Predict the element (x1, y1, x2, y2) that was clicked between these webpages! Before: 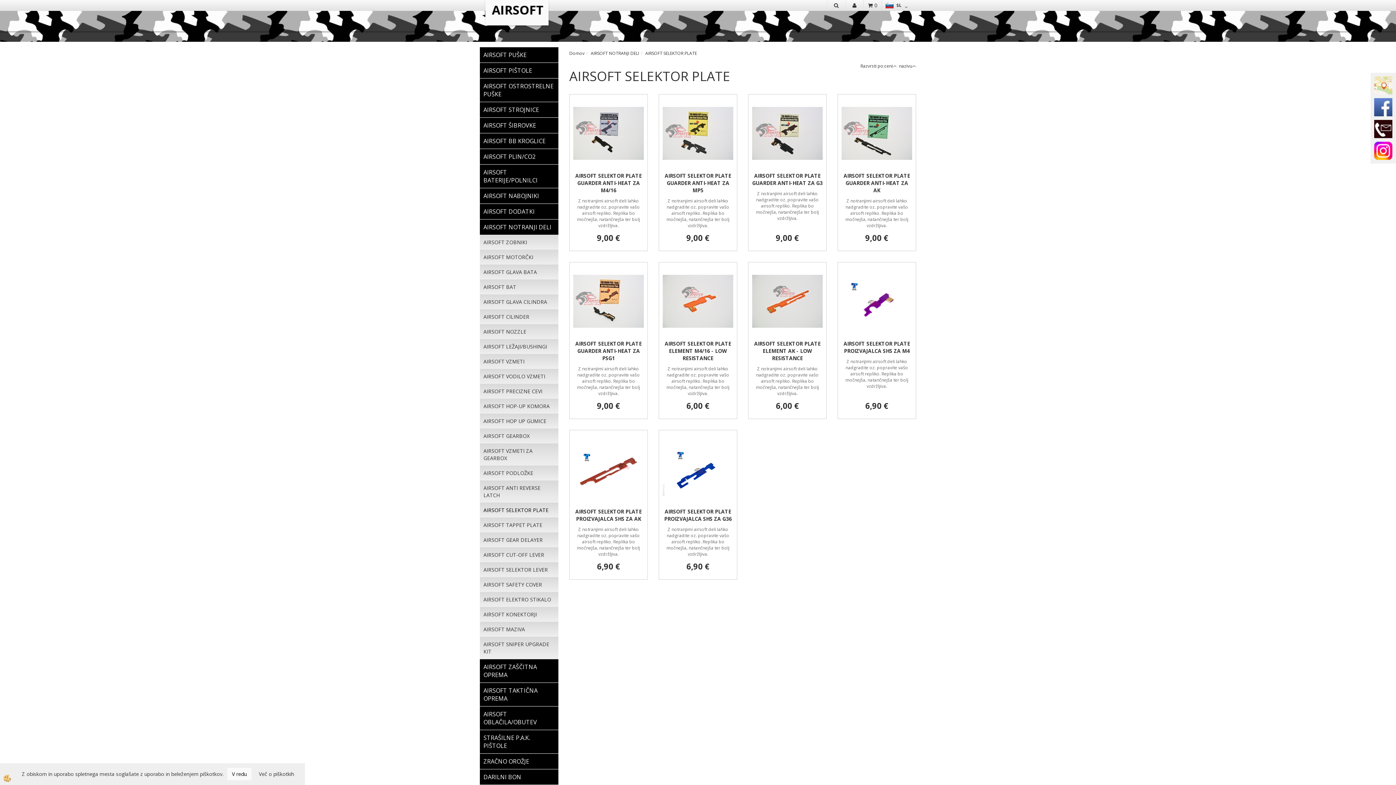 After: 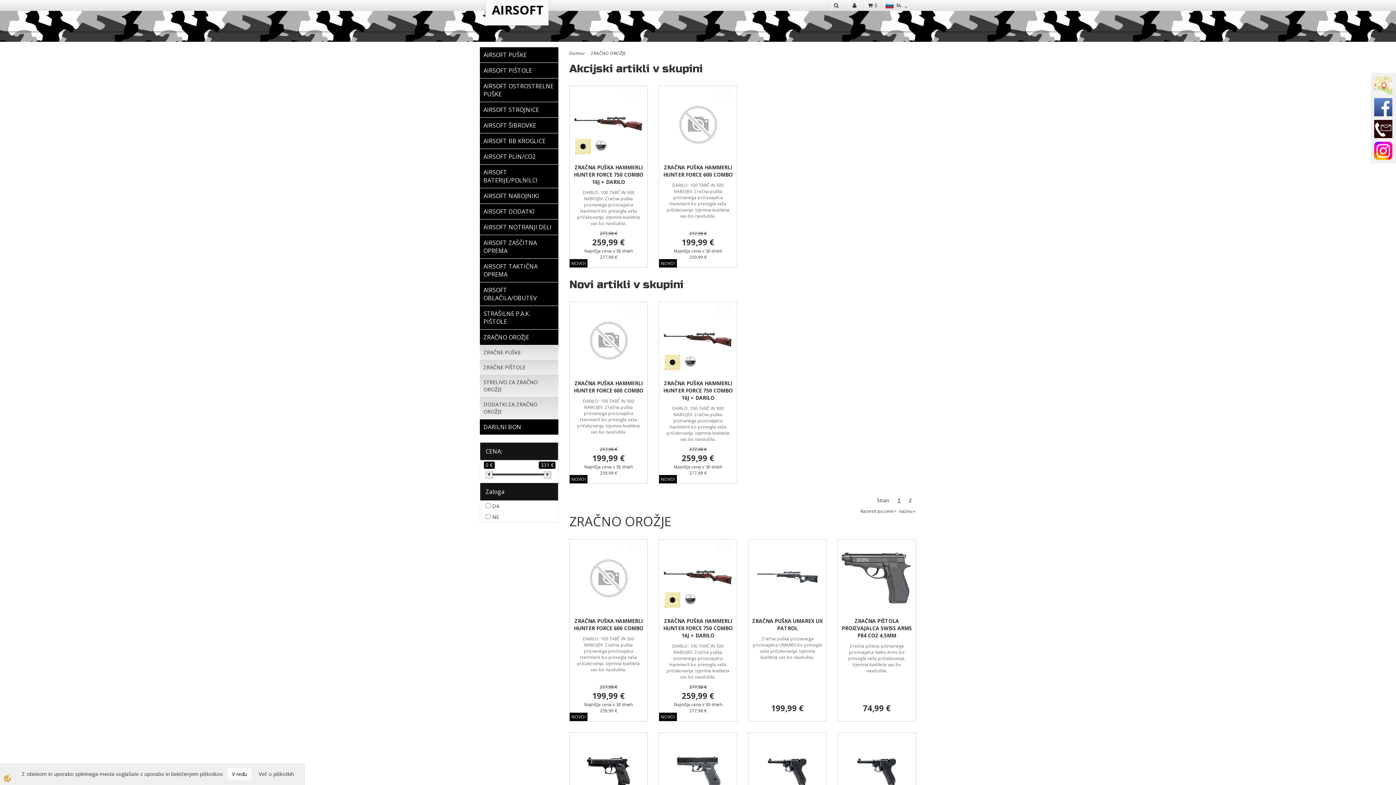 Action: bbox: (480, 754, 558, 769) label: ZRAČNO OROŽJE